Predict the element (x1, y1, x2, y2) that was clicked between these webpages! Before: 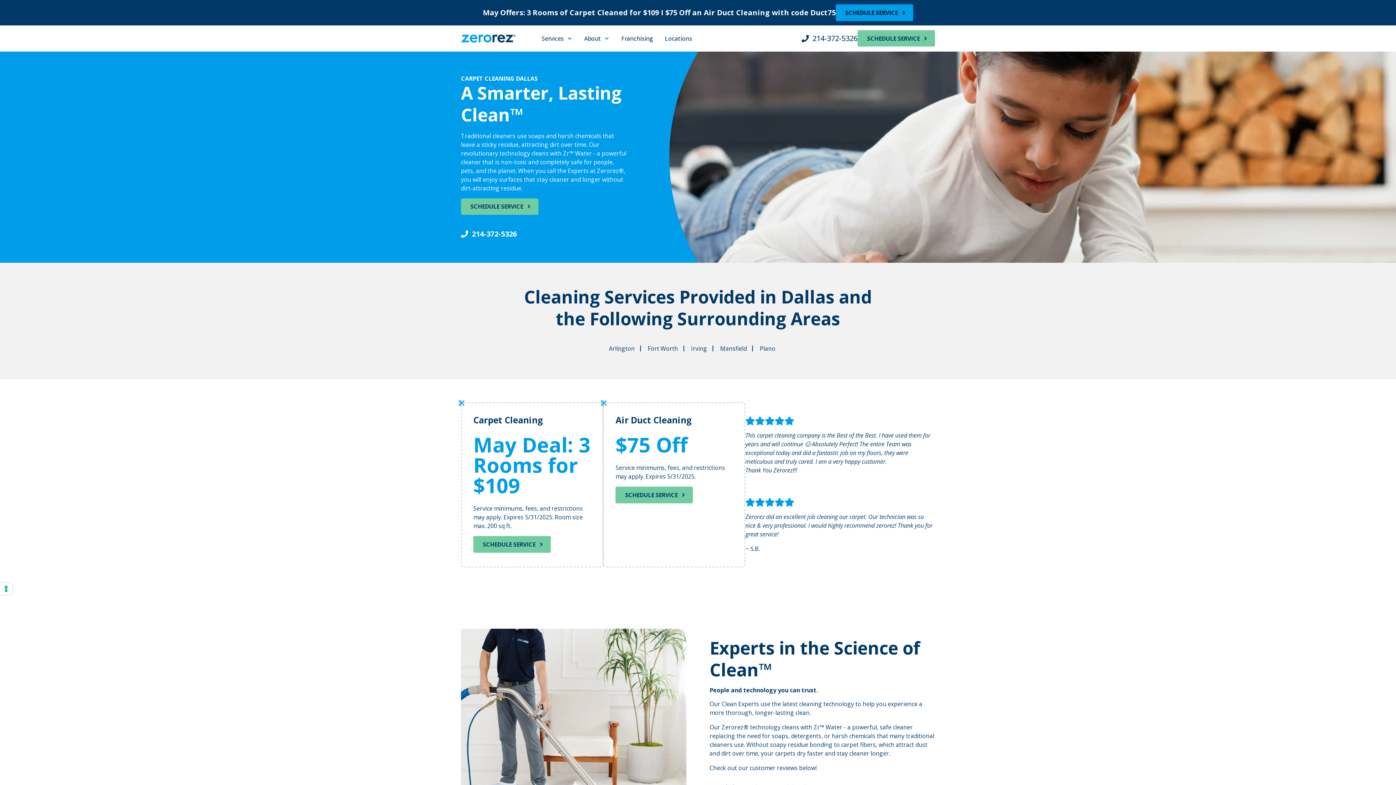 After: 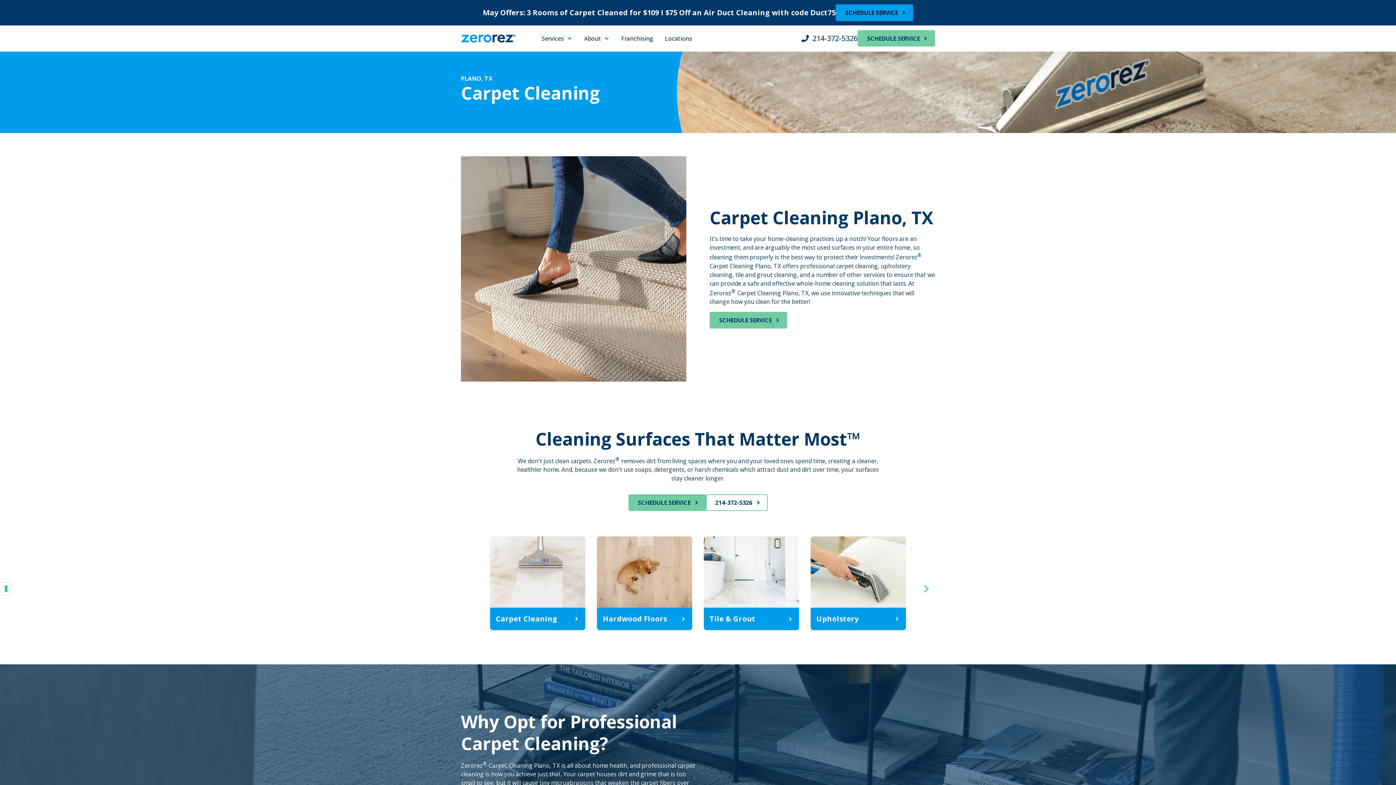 Action: bbox: (760, 344, 787, 352) label: Plano